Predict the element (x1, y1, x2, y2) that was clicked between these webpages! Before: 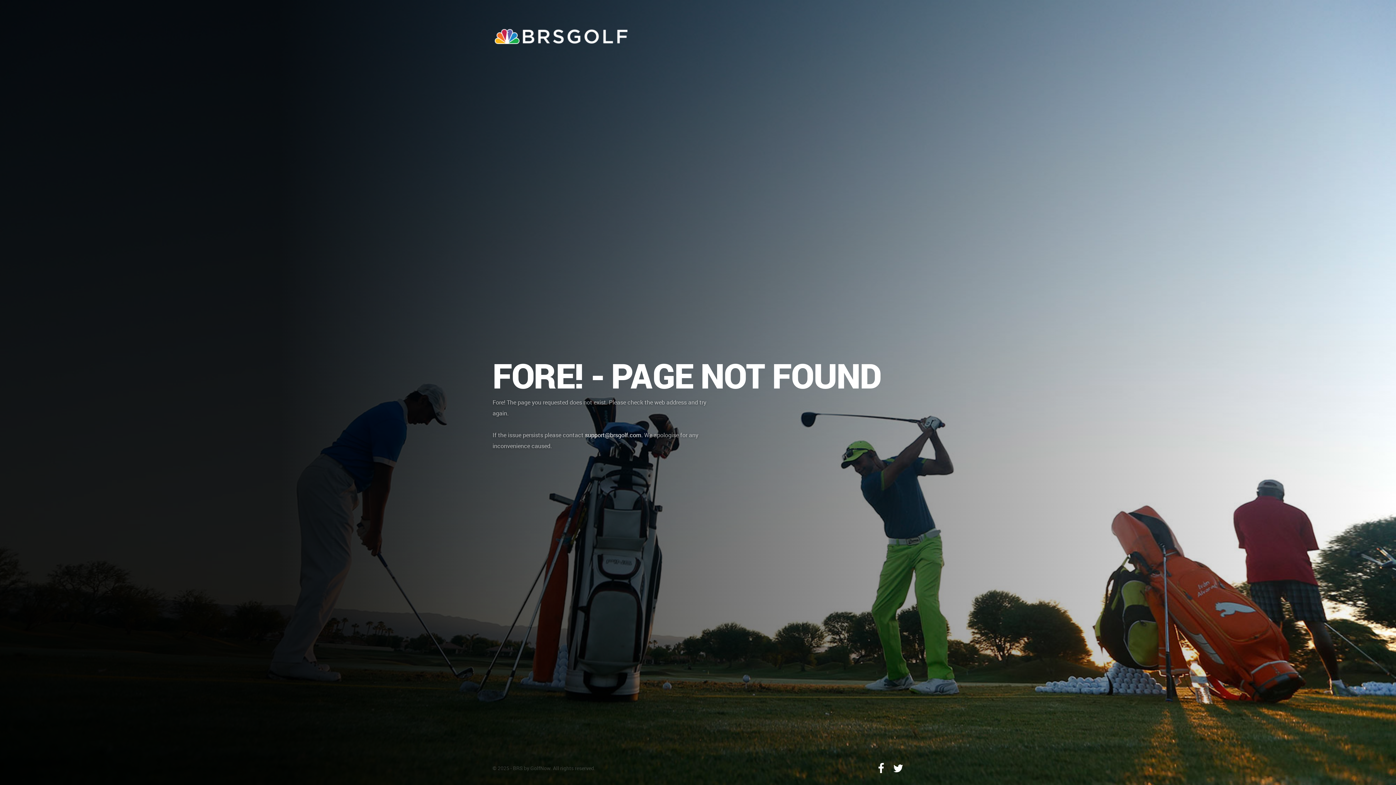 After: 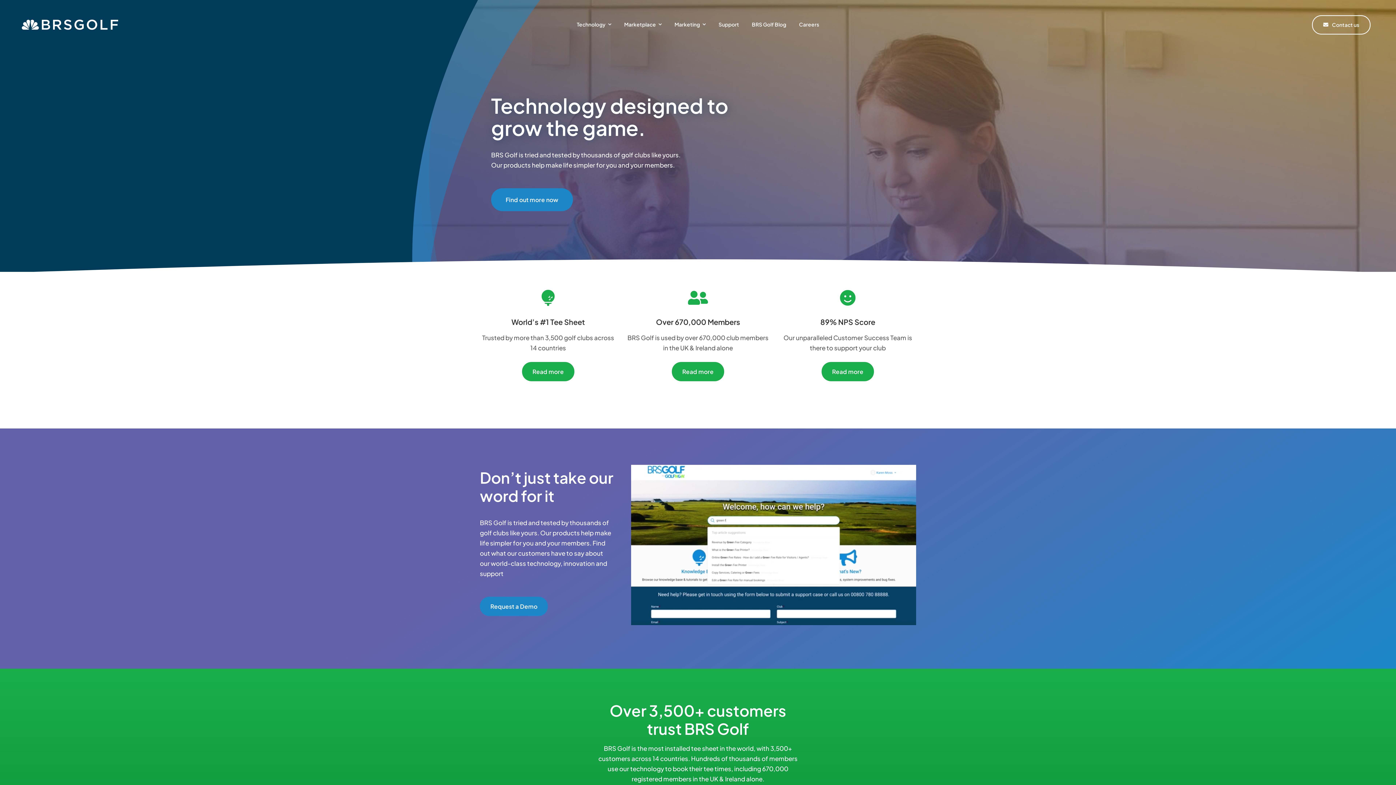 Action: label: BRS Golf bbox: (494, 29, 627, 44)